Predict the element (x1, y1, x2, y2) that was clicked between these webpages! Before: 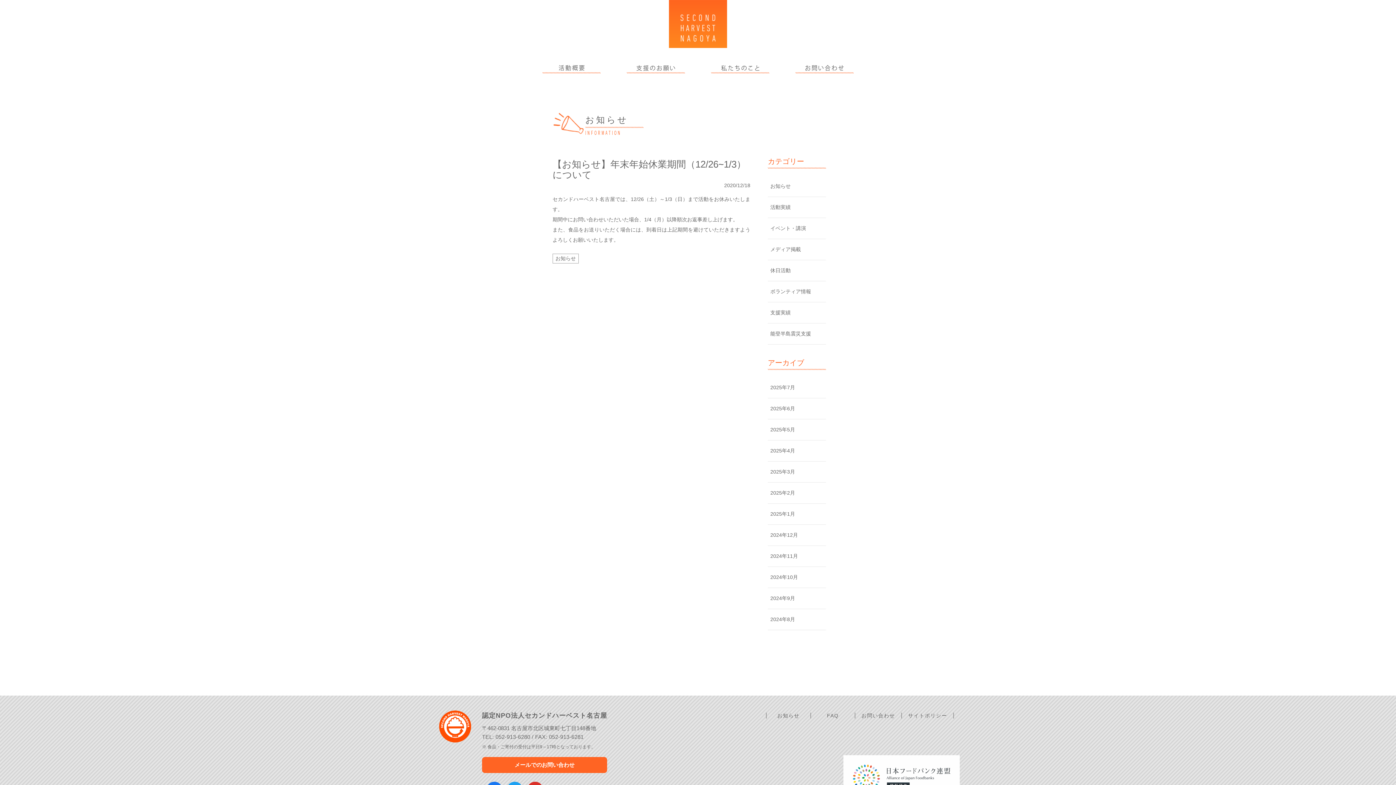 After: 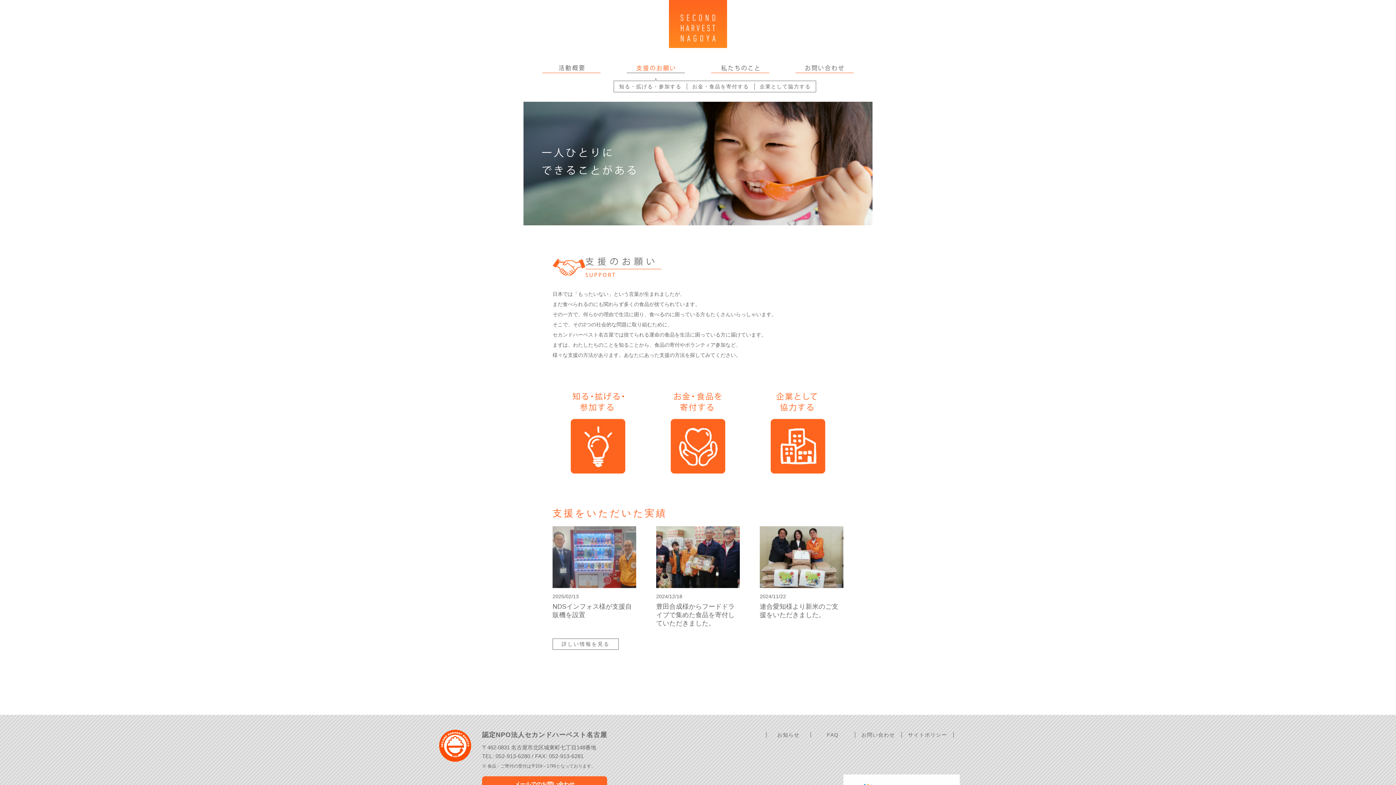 Action: bbox: (613, 55, 698, 80) label: 支援のお願い